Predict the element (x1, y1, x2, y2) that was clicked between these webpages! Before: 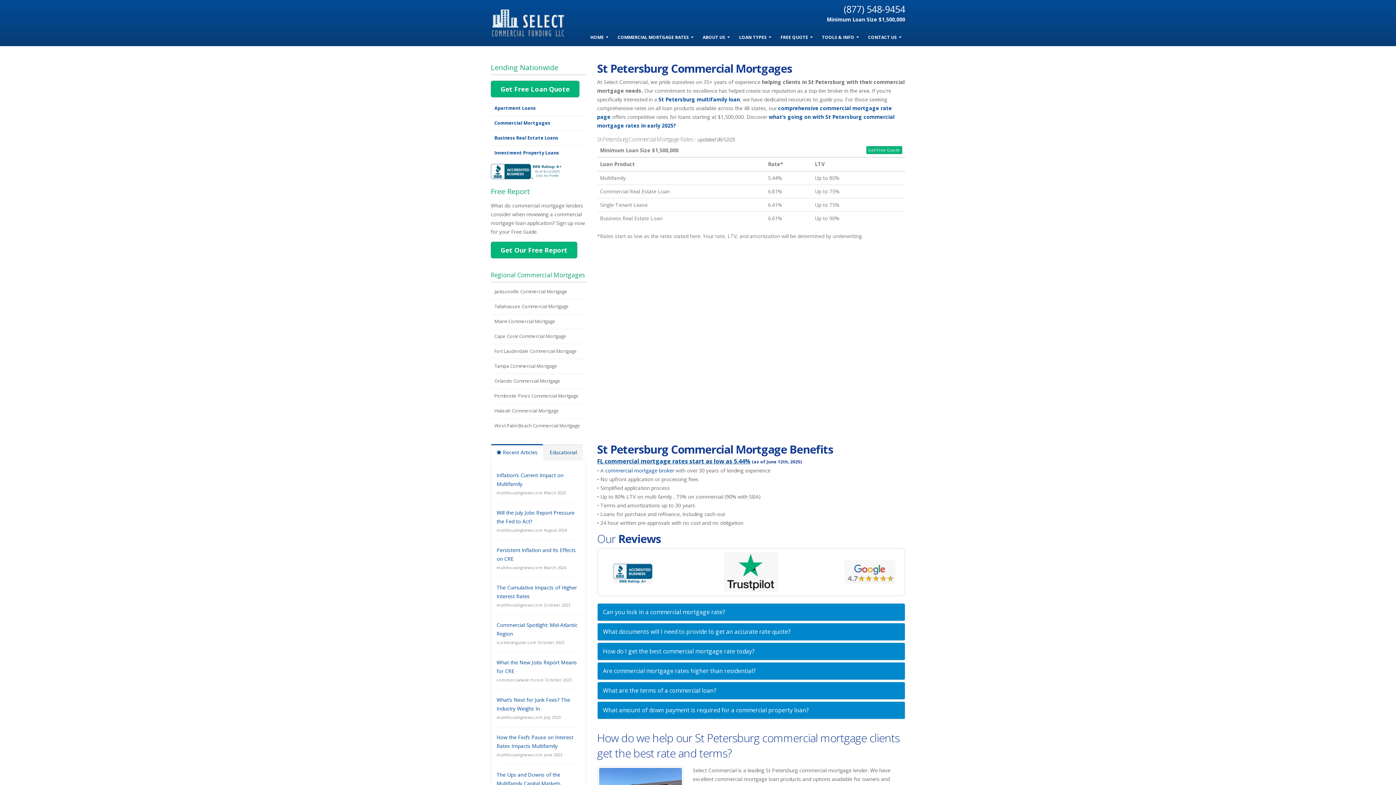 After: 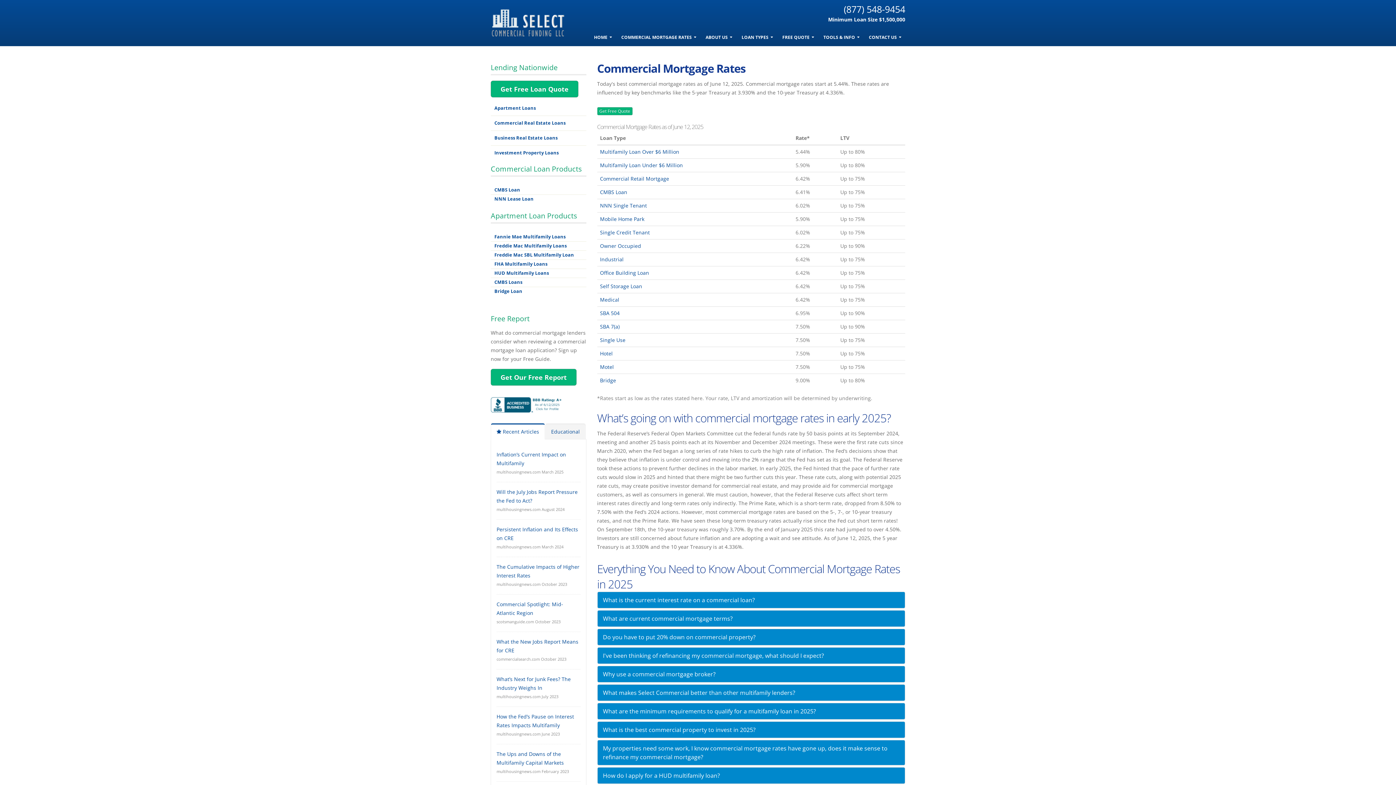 Action: bbox: (597, 457, 750, 465) label: FL commercial mortgage rates start as low as 5.44%